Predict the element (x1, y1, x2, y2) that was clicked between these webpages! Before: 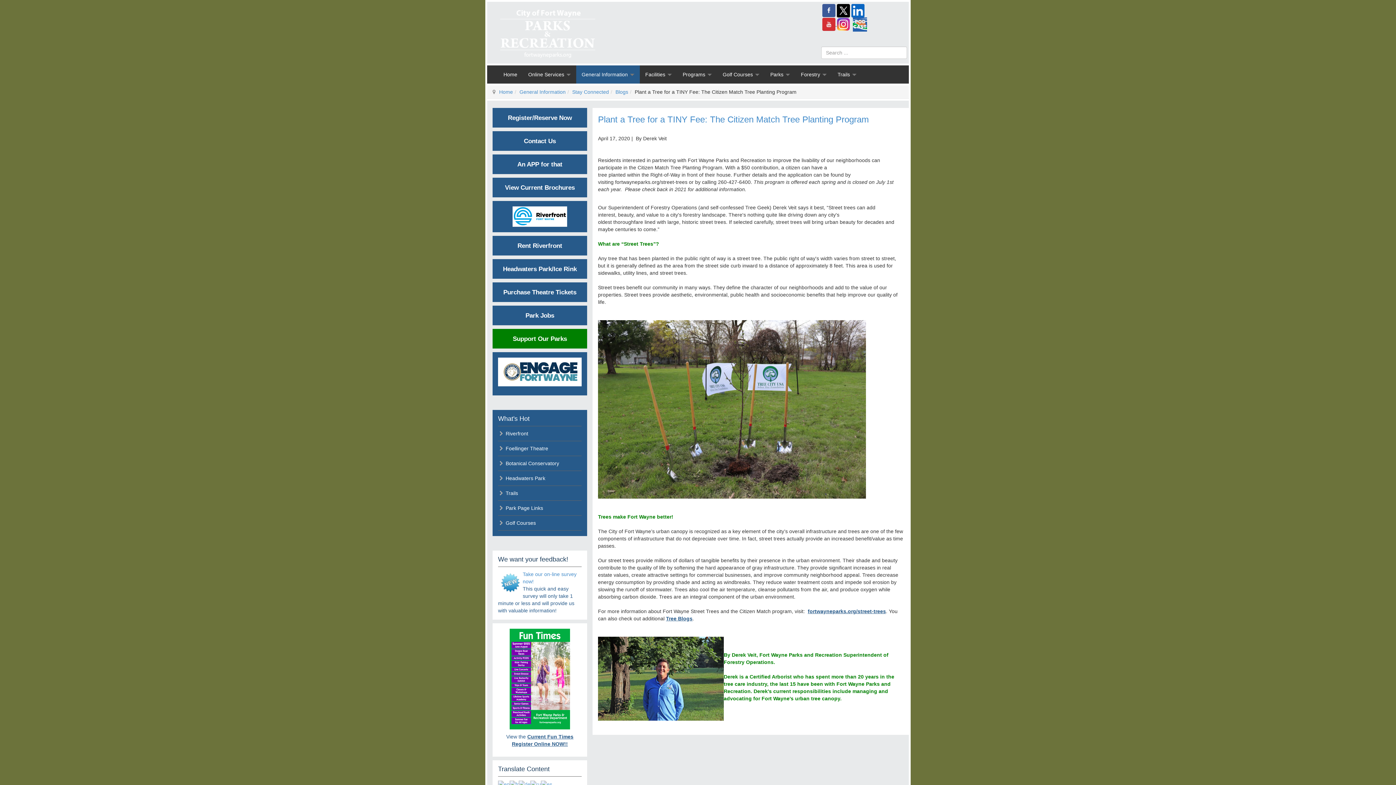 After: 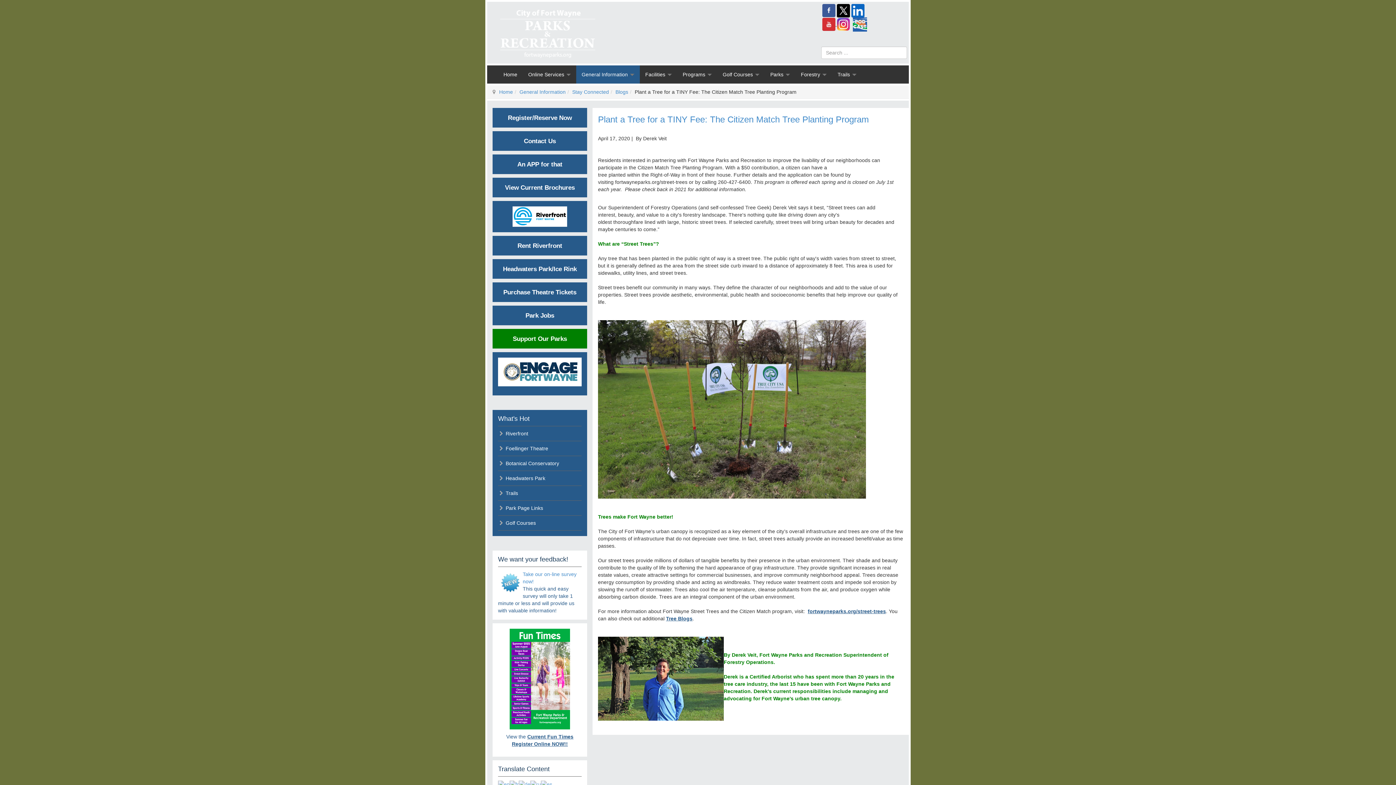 Action: label: Park Jobs bbox: (525, 313, 554, 319)